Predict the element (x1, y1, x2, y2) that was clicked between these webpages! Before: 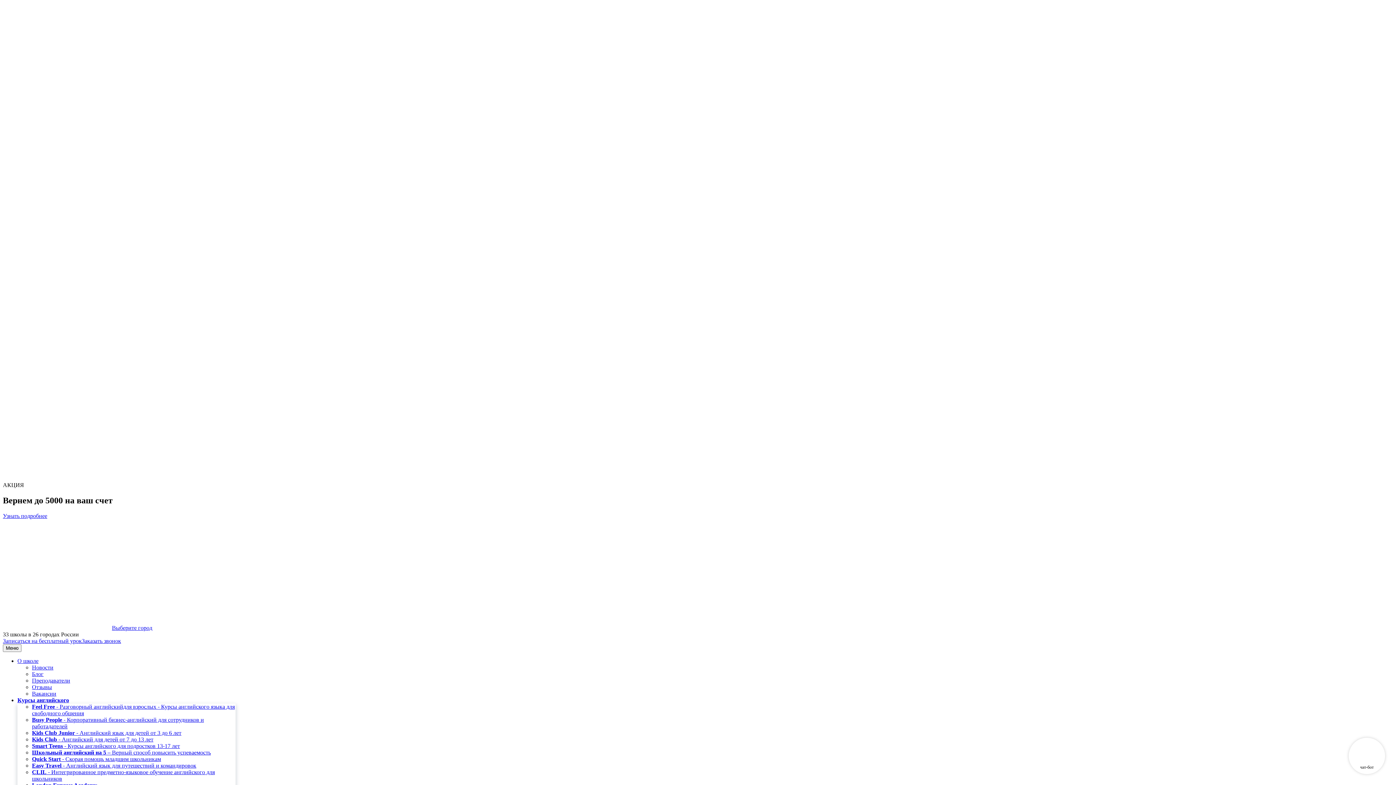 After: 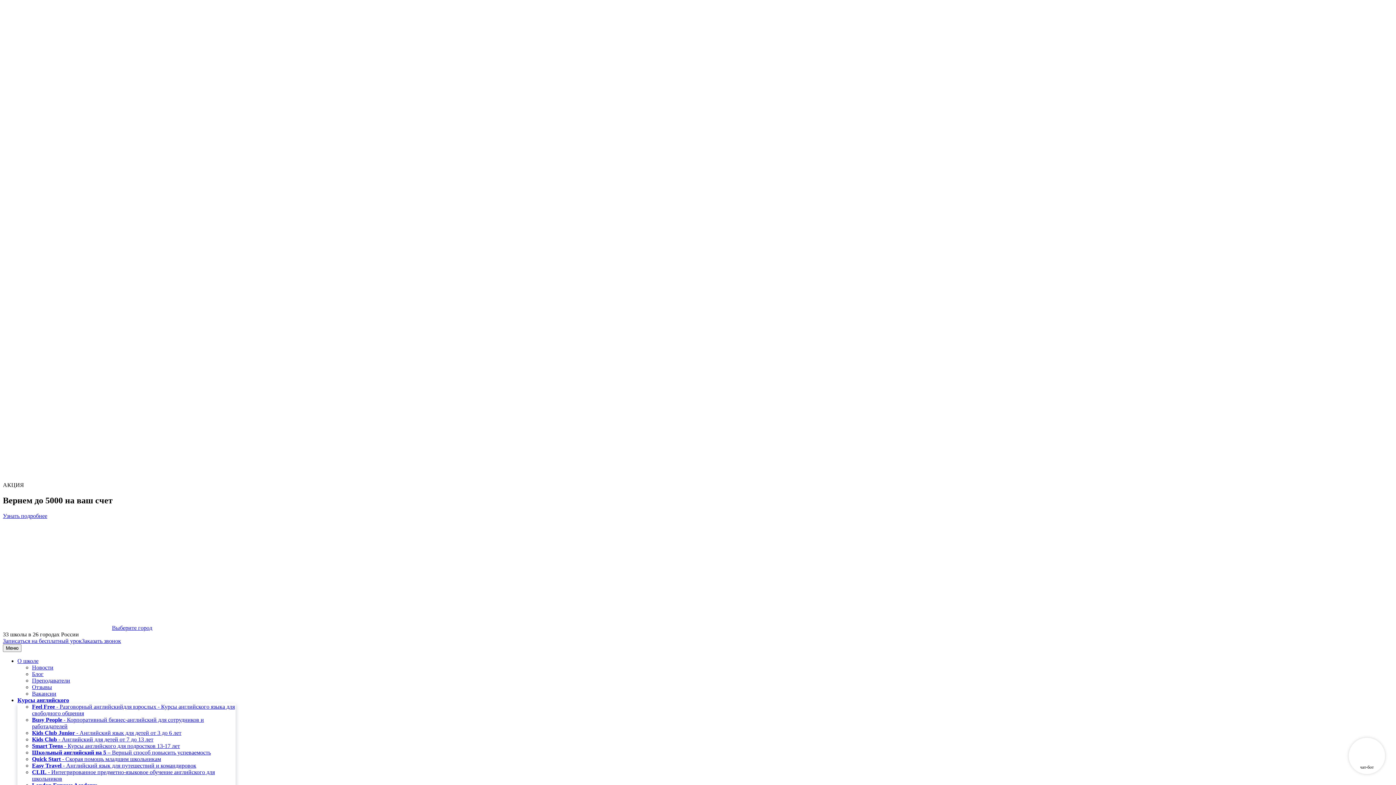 Action: bbox: (32, 677, 70, 683) label: Преподаватели